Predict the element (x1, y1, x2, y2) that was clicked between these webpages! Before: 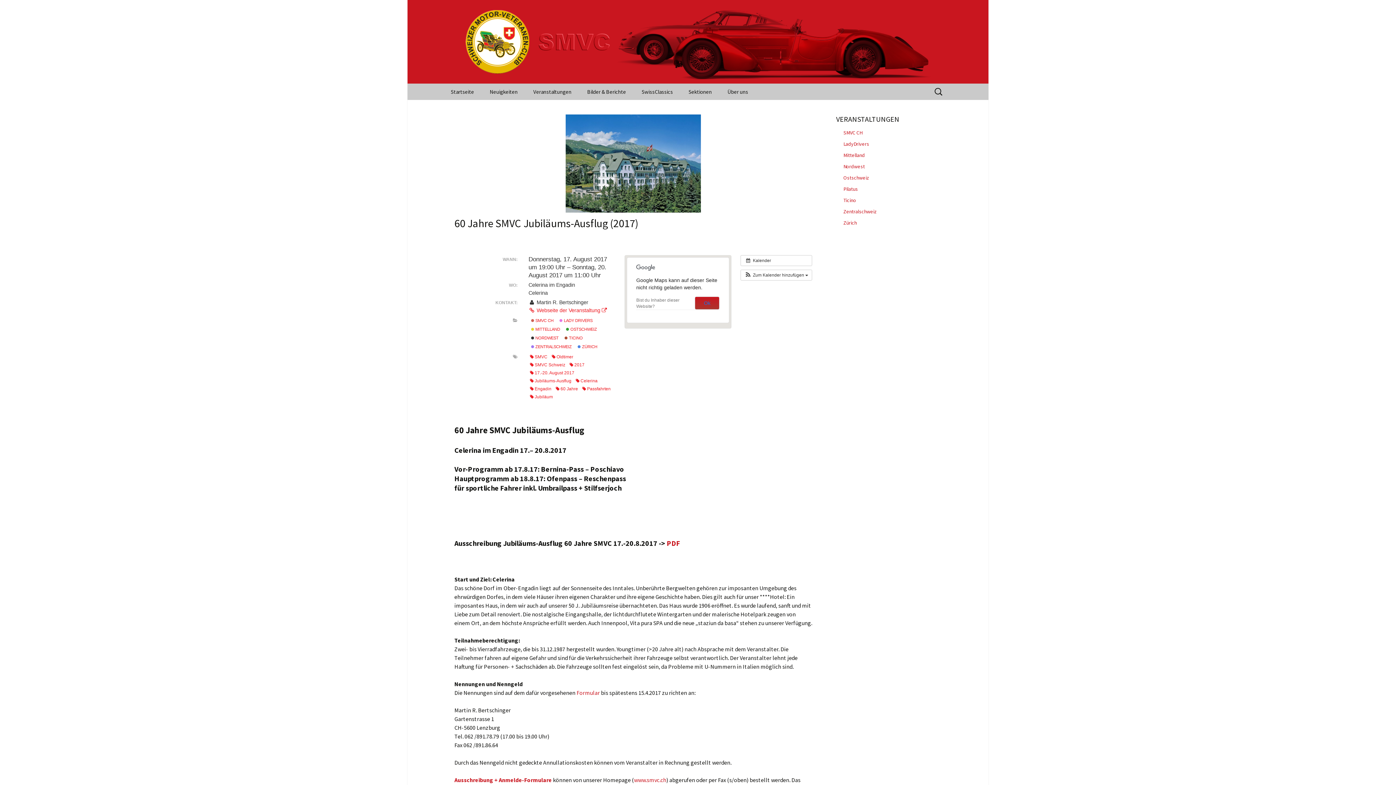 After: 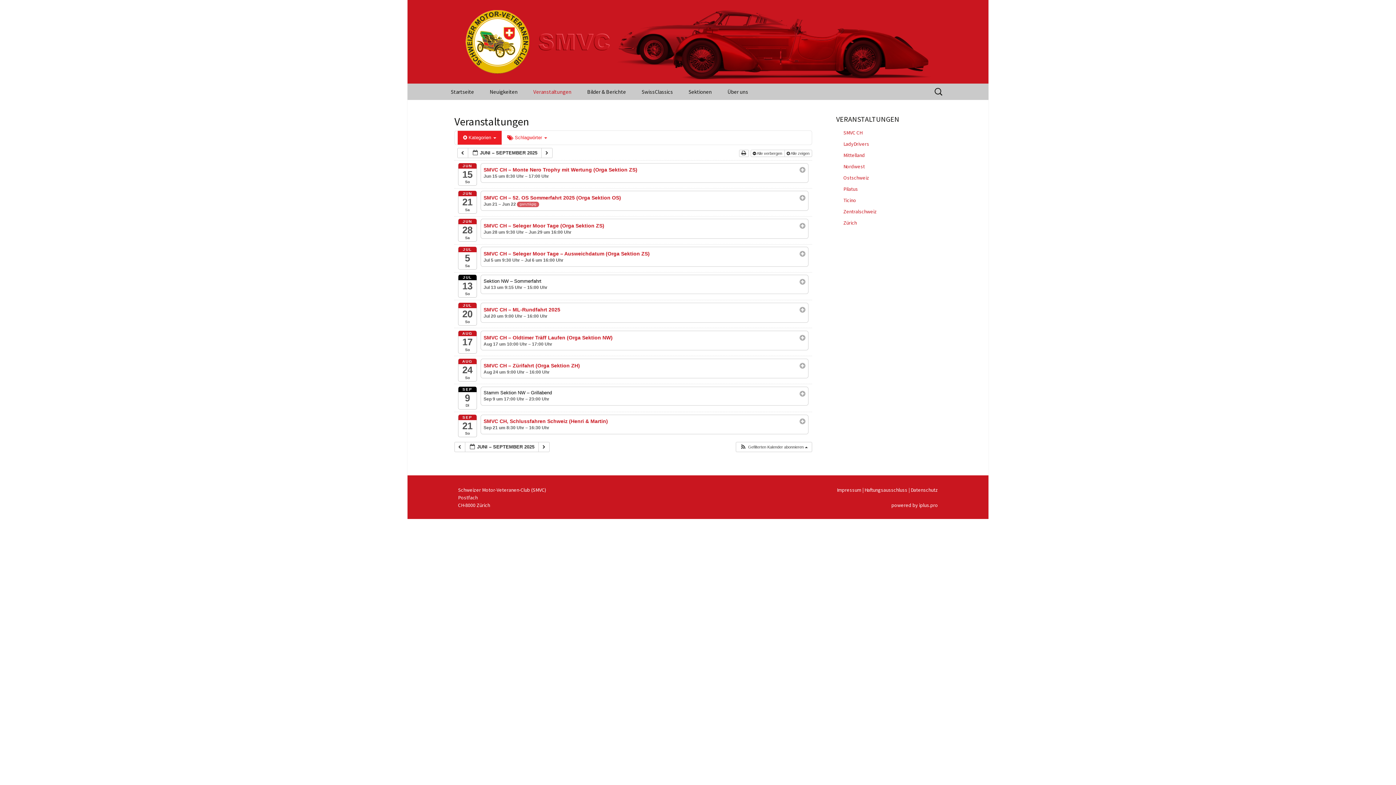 Action: label: Nordwest bbox: (843, 163, 865, 169)